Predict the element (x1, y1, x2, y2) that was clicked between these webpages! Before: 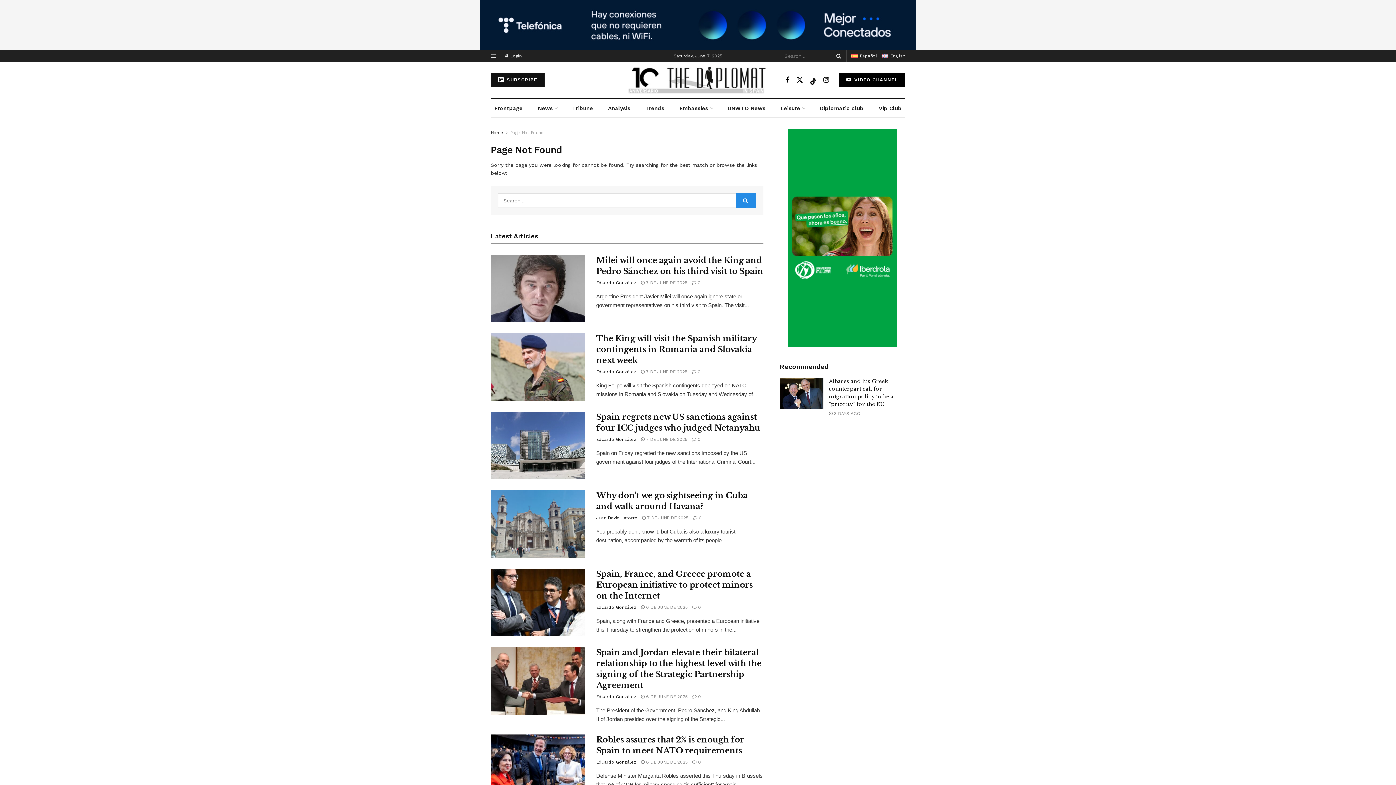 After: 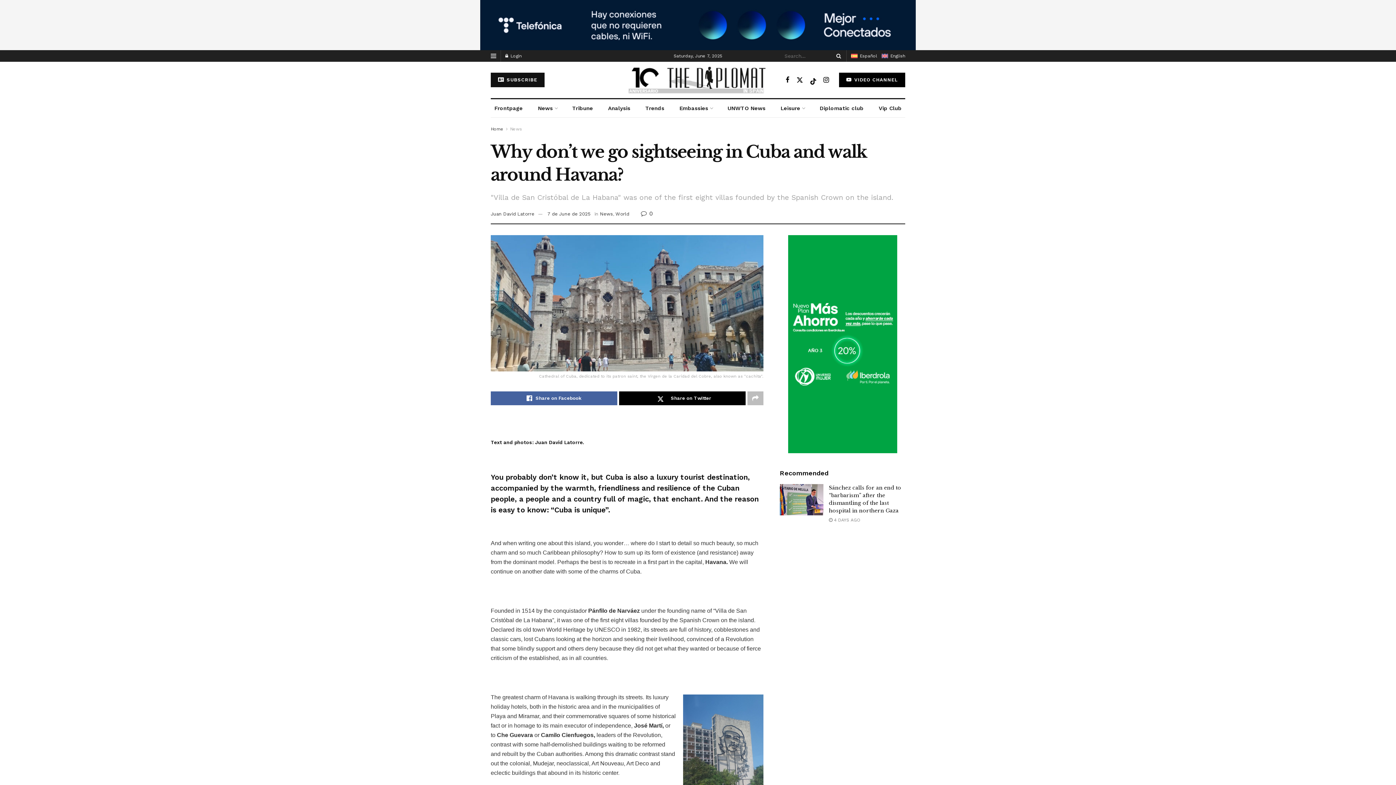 Action: label:  7 DE JUNE DE 2025 bbox: (642, 515, 688, 520)